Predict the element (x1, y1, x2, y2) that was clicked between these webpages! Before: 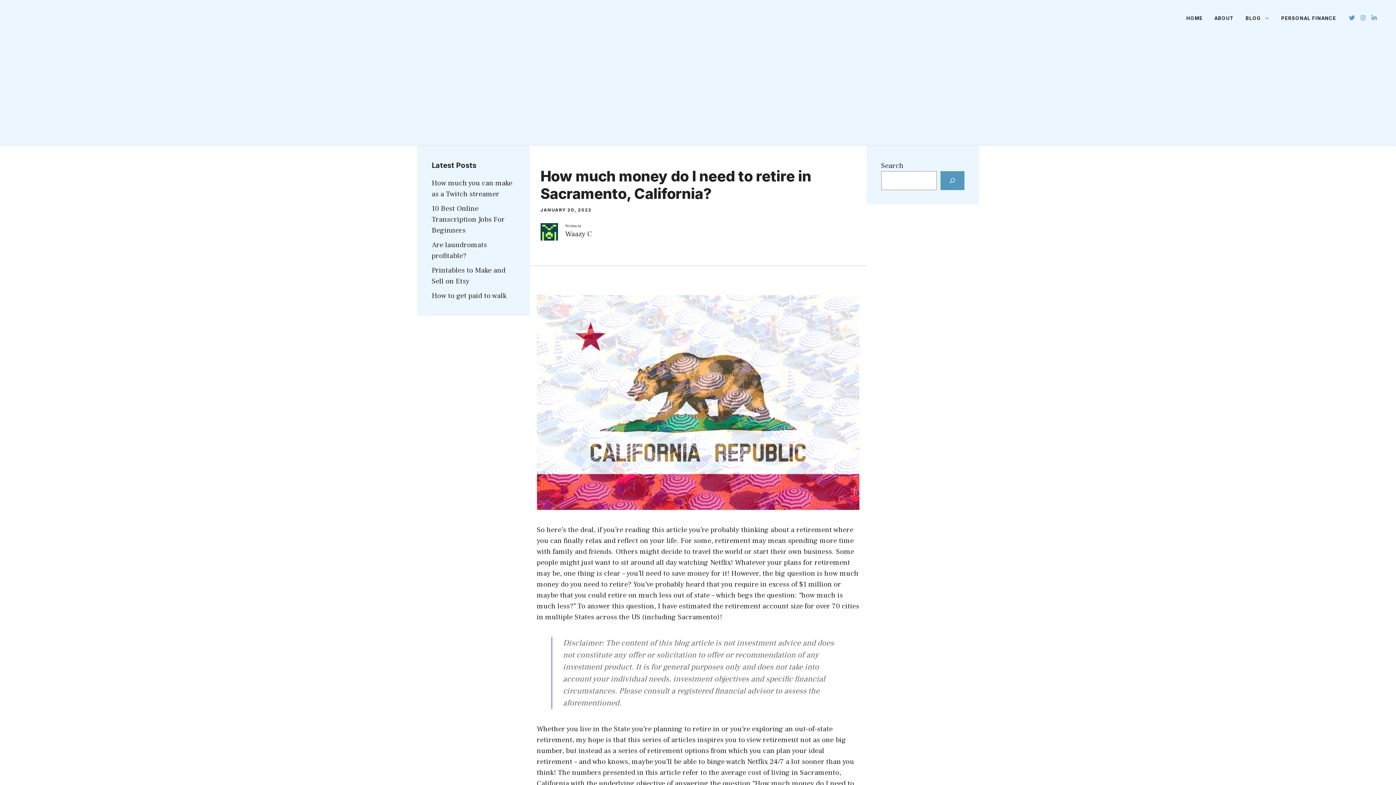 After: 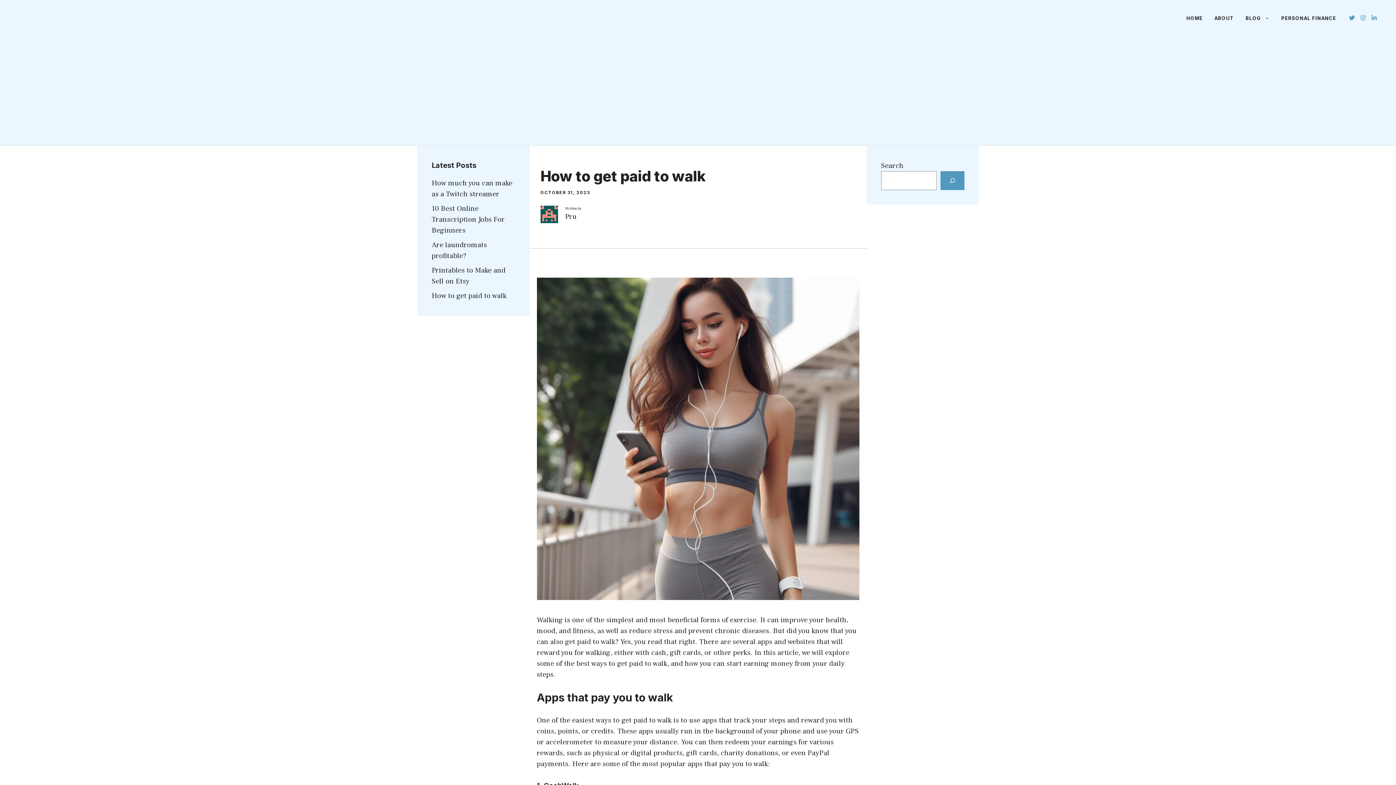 Action: label: How to get paid to walk bbox: (431, 291, 506, 300)